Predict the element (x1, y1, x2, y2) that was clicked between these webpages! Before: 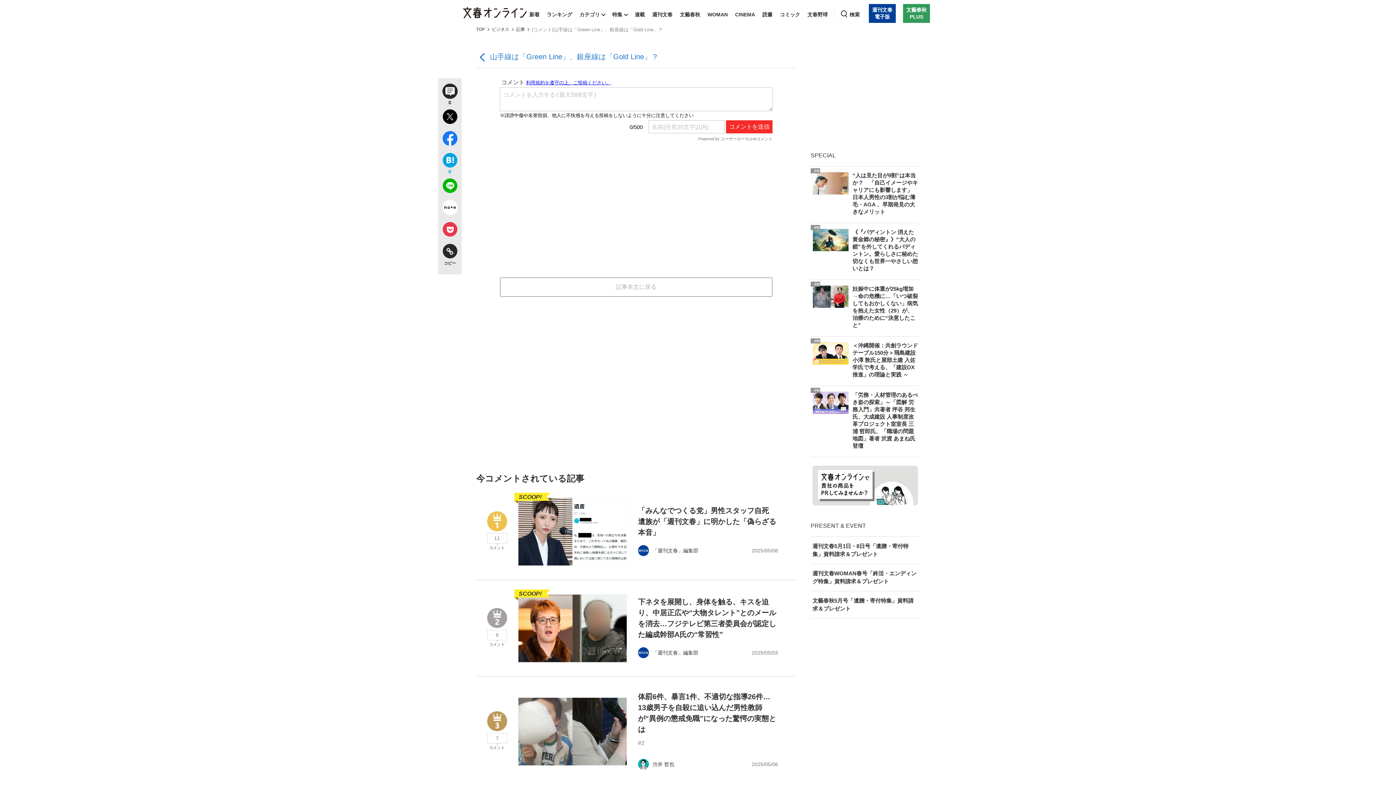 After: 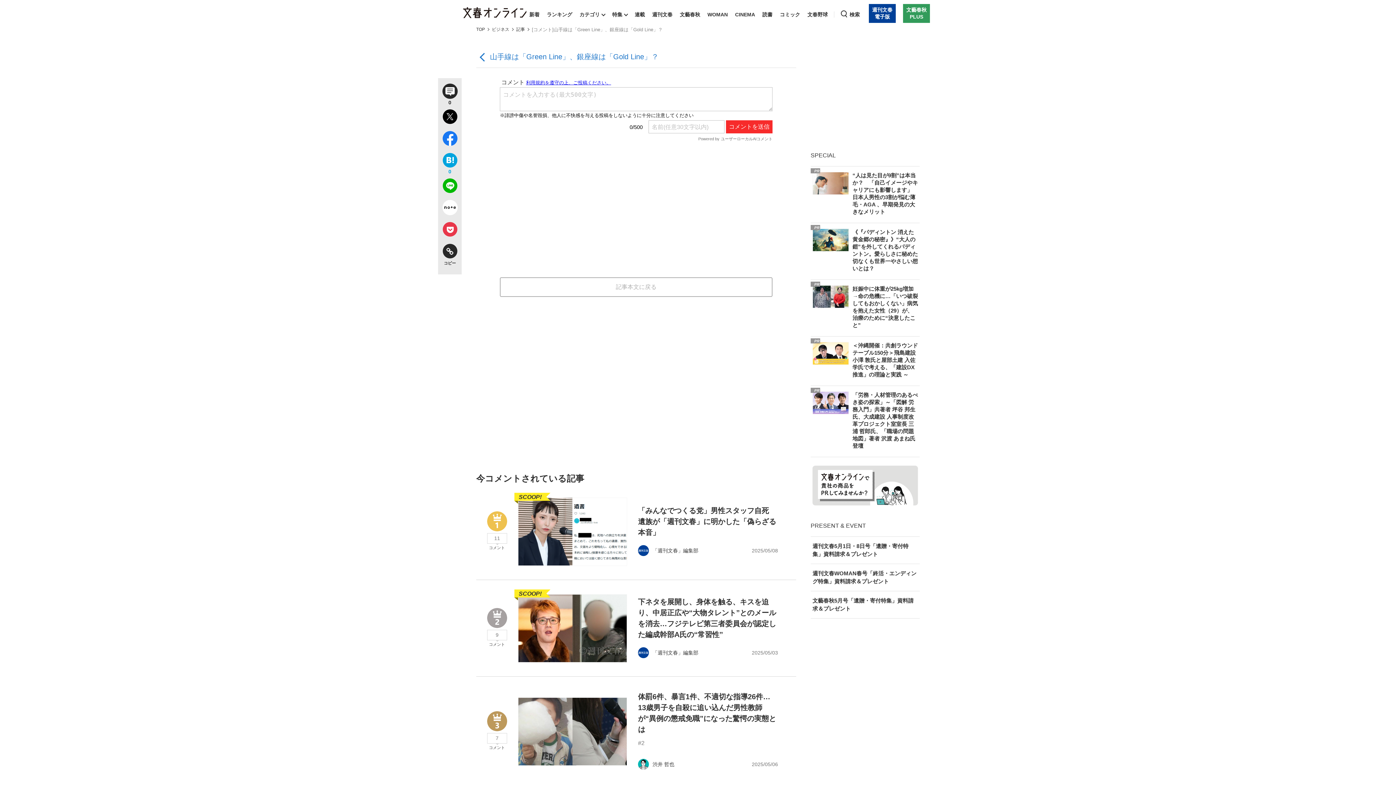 Action: bbox: (812, 501, 918, 508)